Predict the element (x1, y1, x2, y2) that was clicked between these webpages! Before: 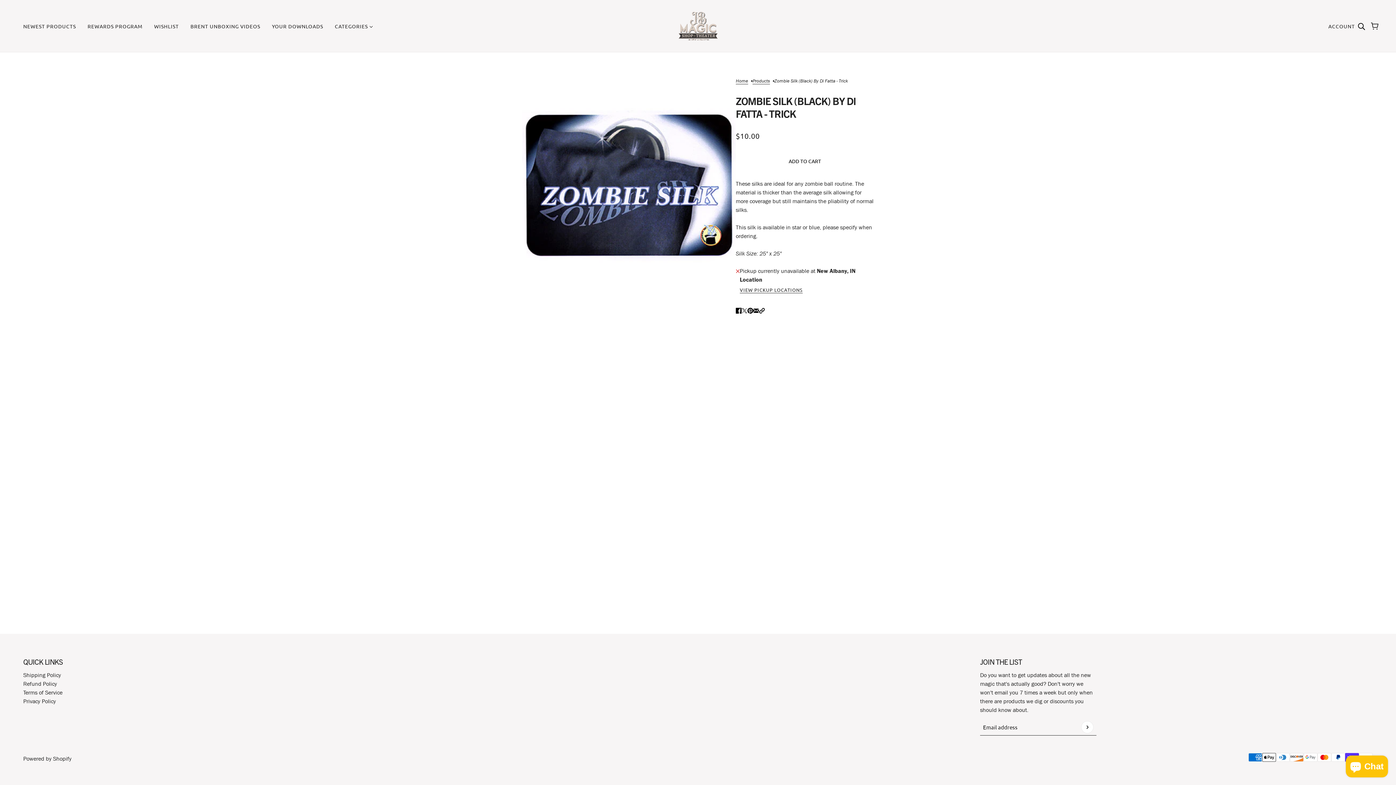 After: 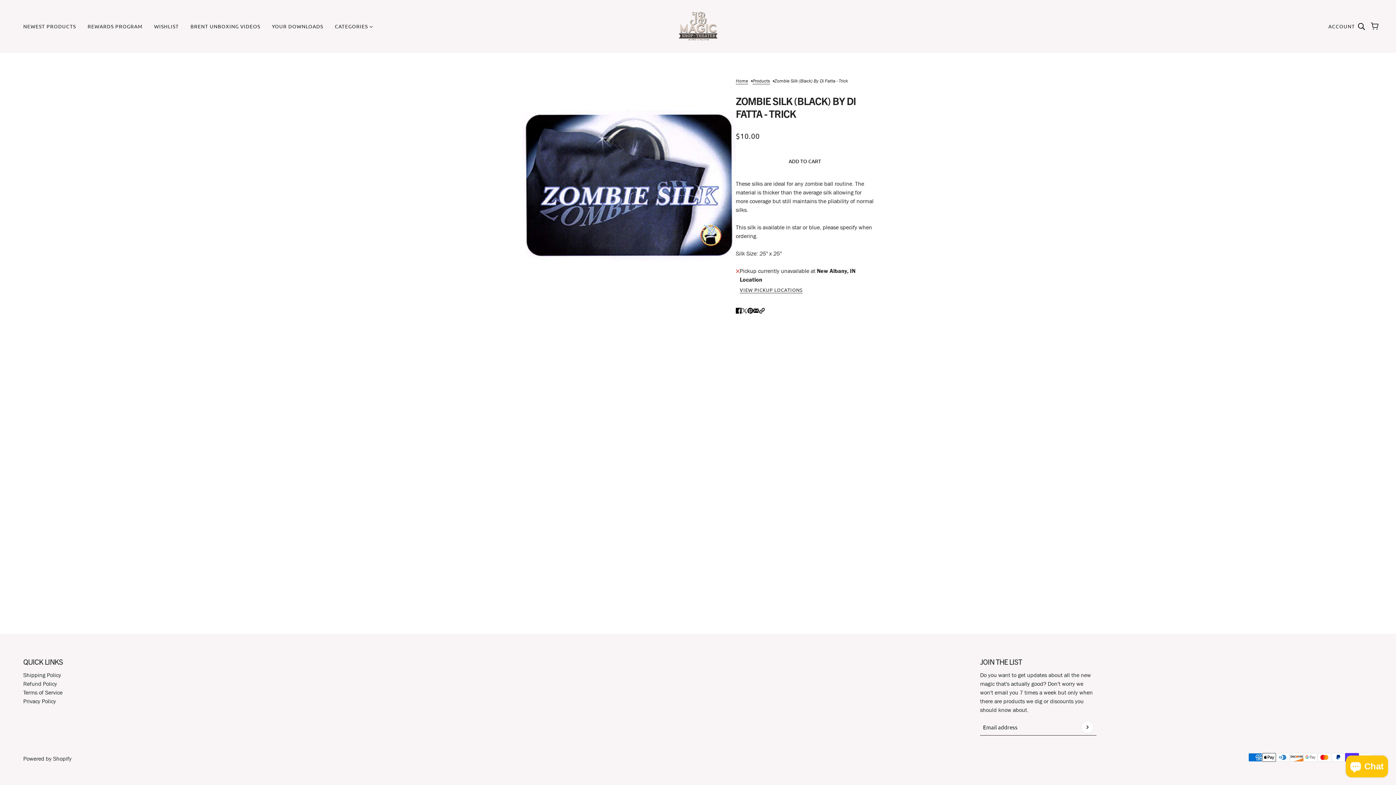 Action: bbox: (738, 303, 750, 317) label: Post on X